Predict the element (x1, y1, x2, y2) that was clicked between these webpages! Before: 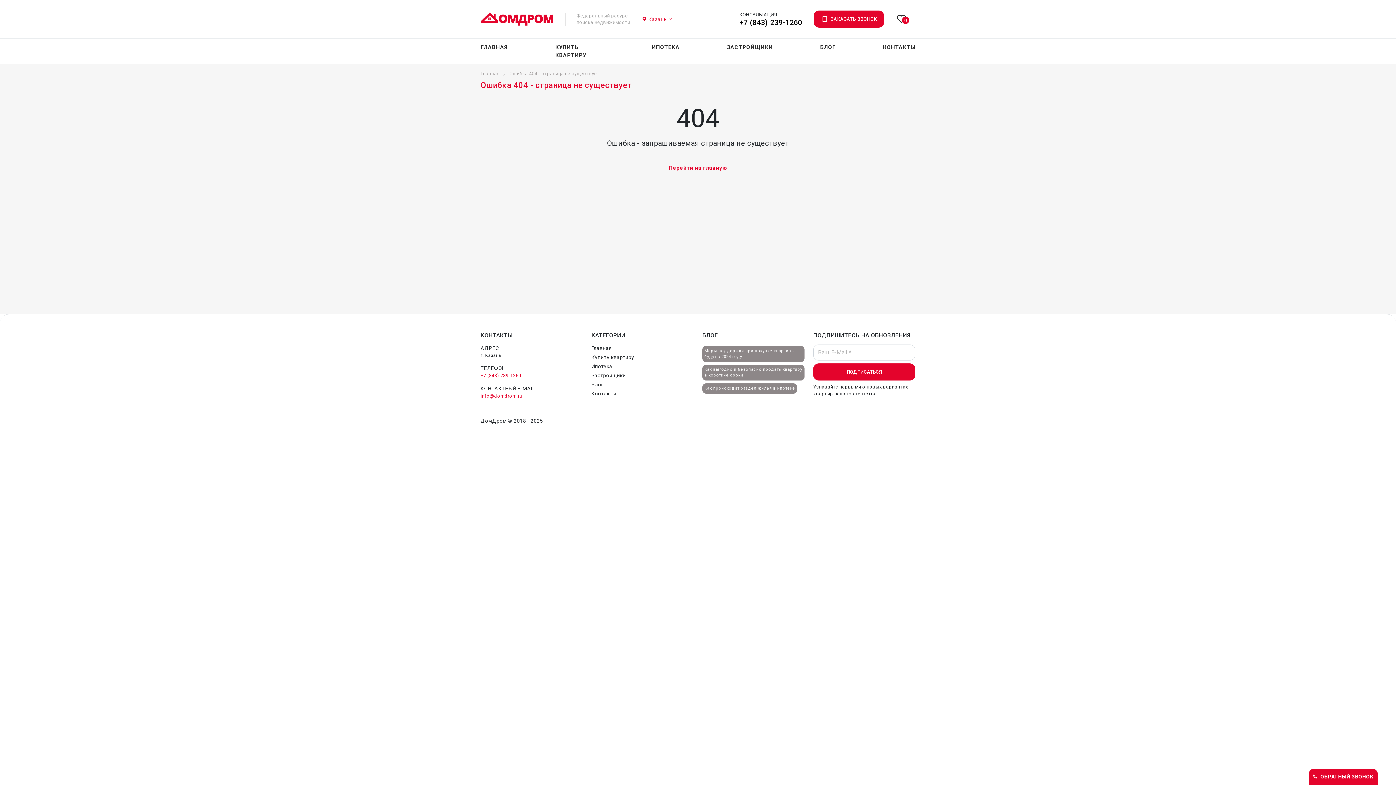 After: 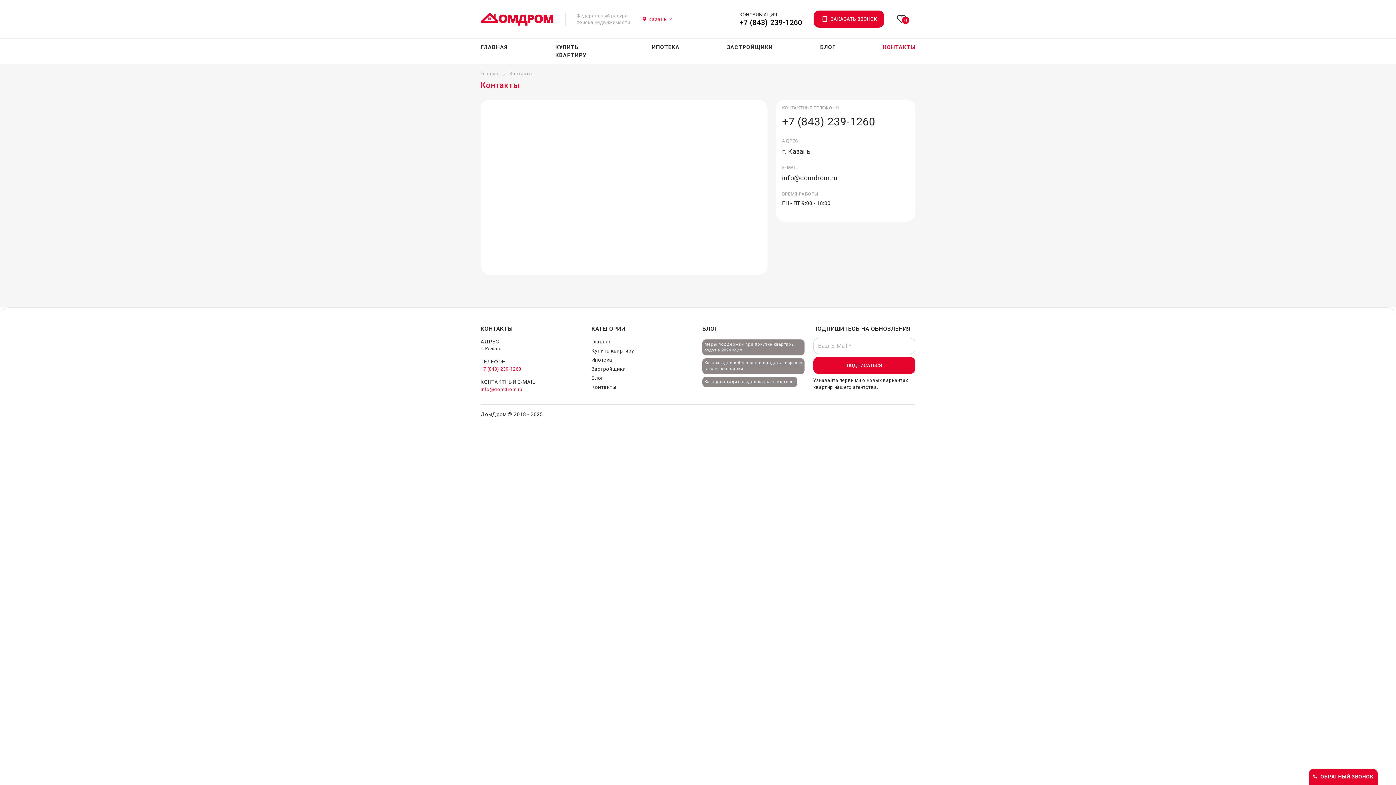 Action: label: КОНТАКТЫ bbox: (883, 41, 915, 53)